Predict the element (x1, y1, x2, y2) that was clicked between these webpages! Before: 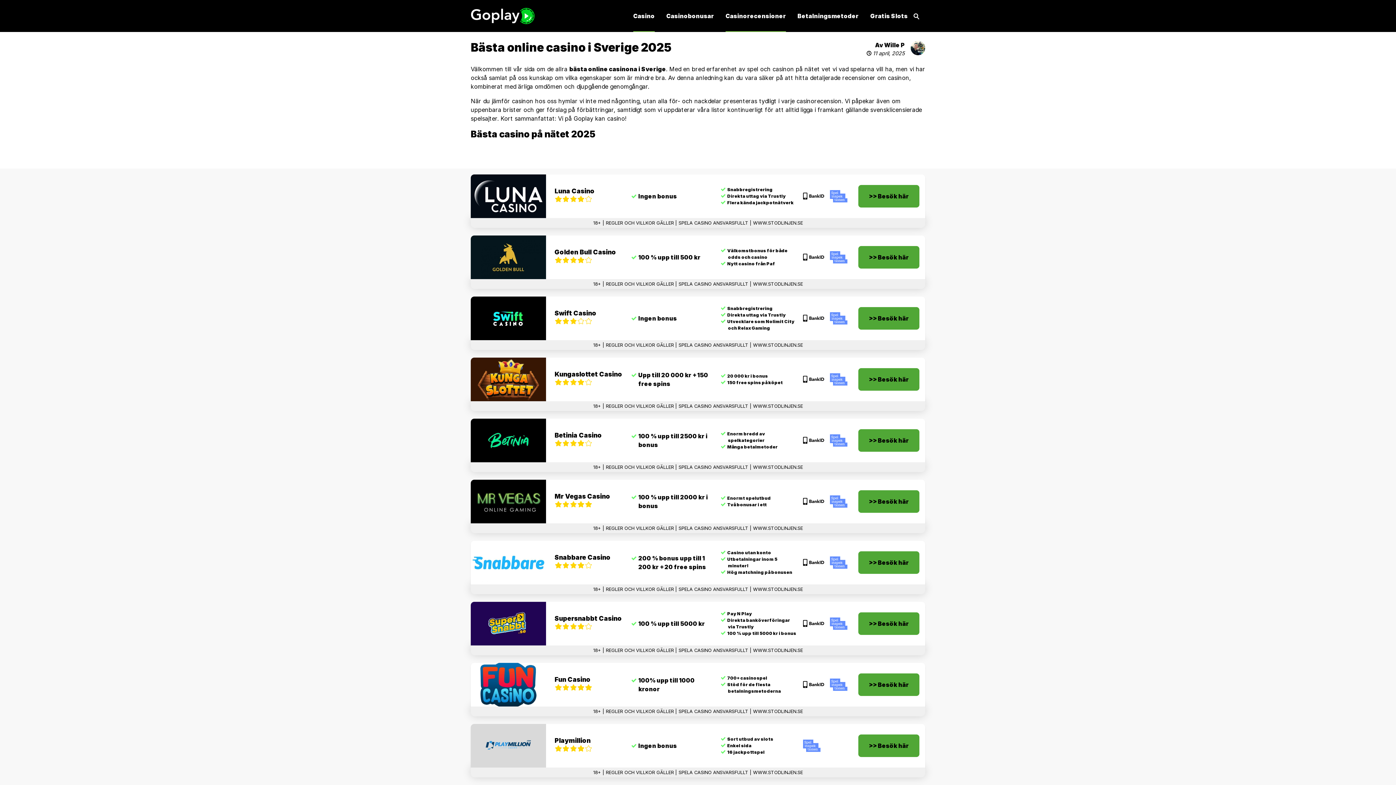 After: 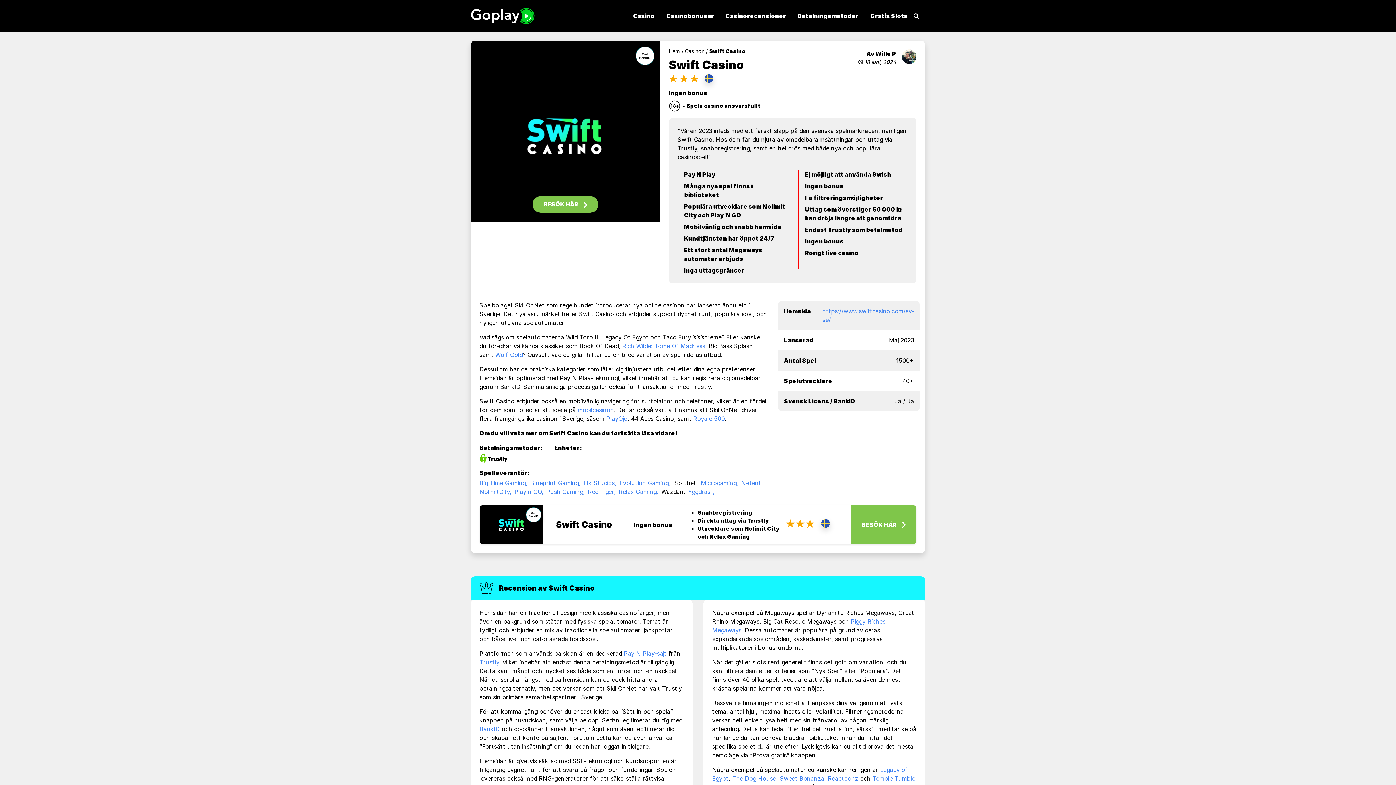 Action: label: Ingen bonus bbox: (638, 314, 677, 322)